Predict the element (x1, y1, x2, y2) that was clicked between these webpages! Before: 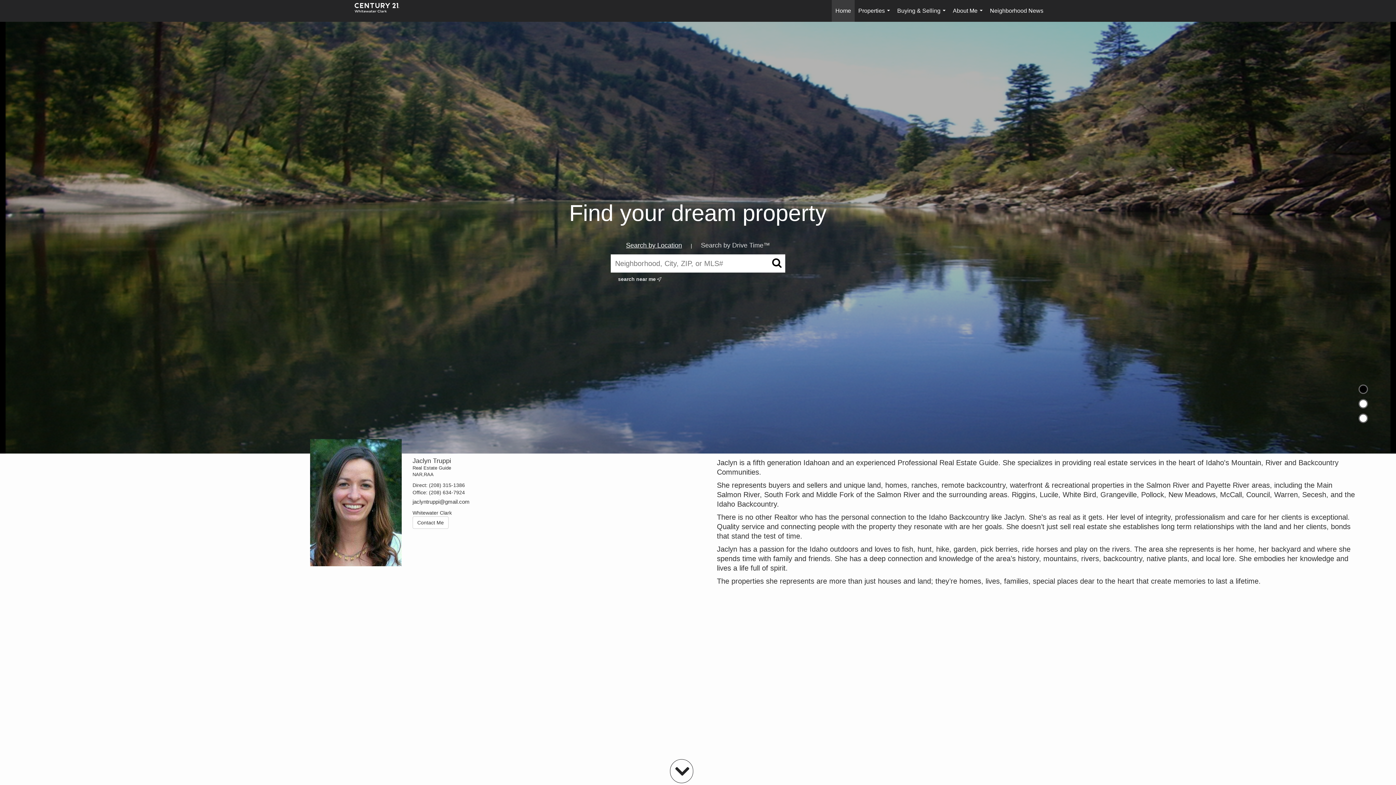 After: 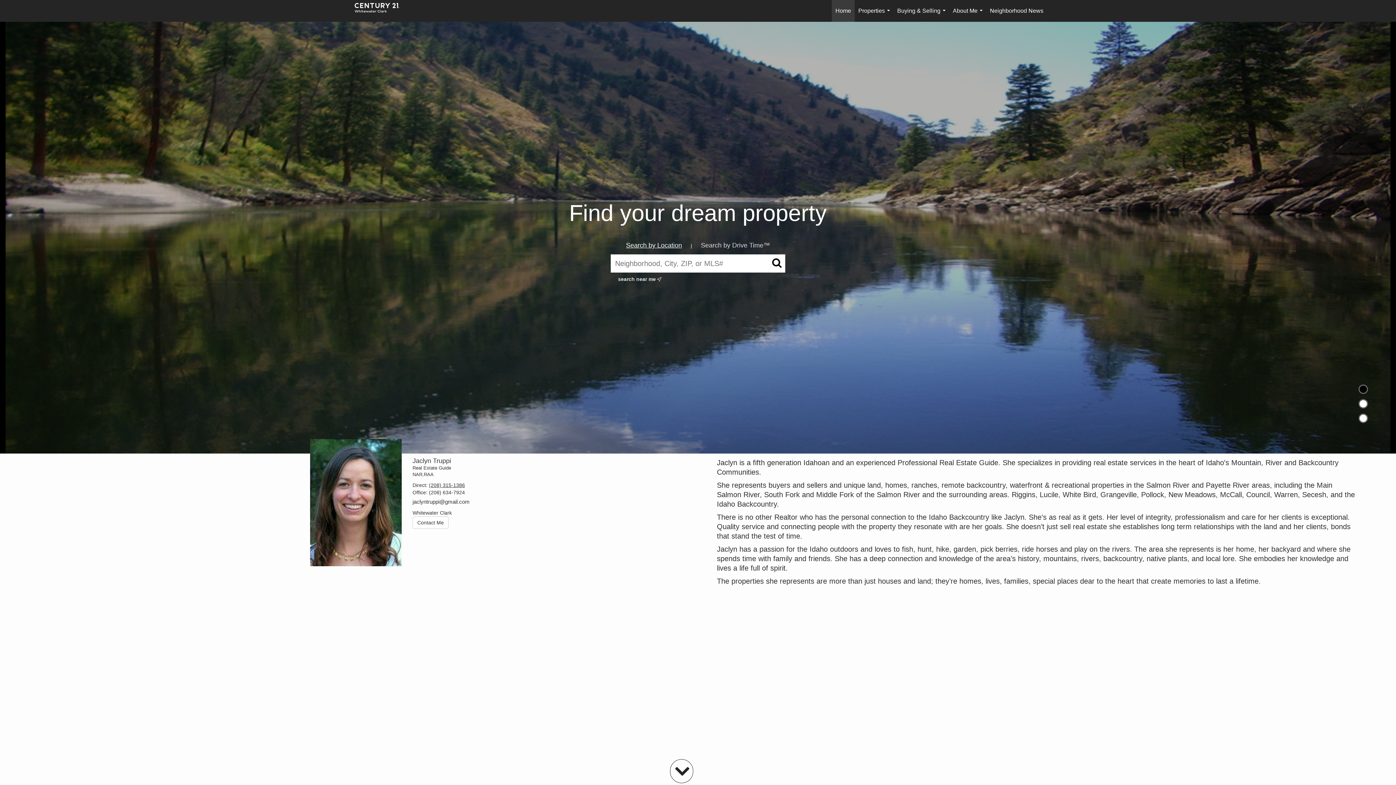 Action: bbox: (429, 482, 465, 488) label: (208) 315-1386